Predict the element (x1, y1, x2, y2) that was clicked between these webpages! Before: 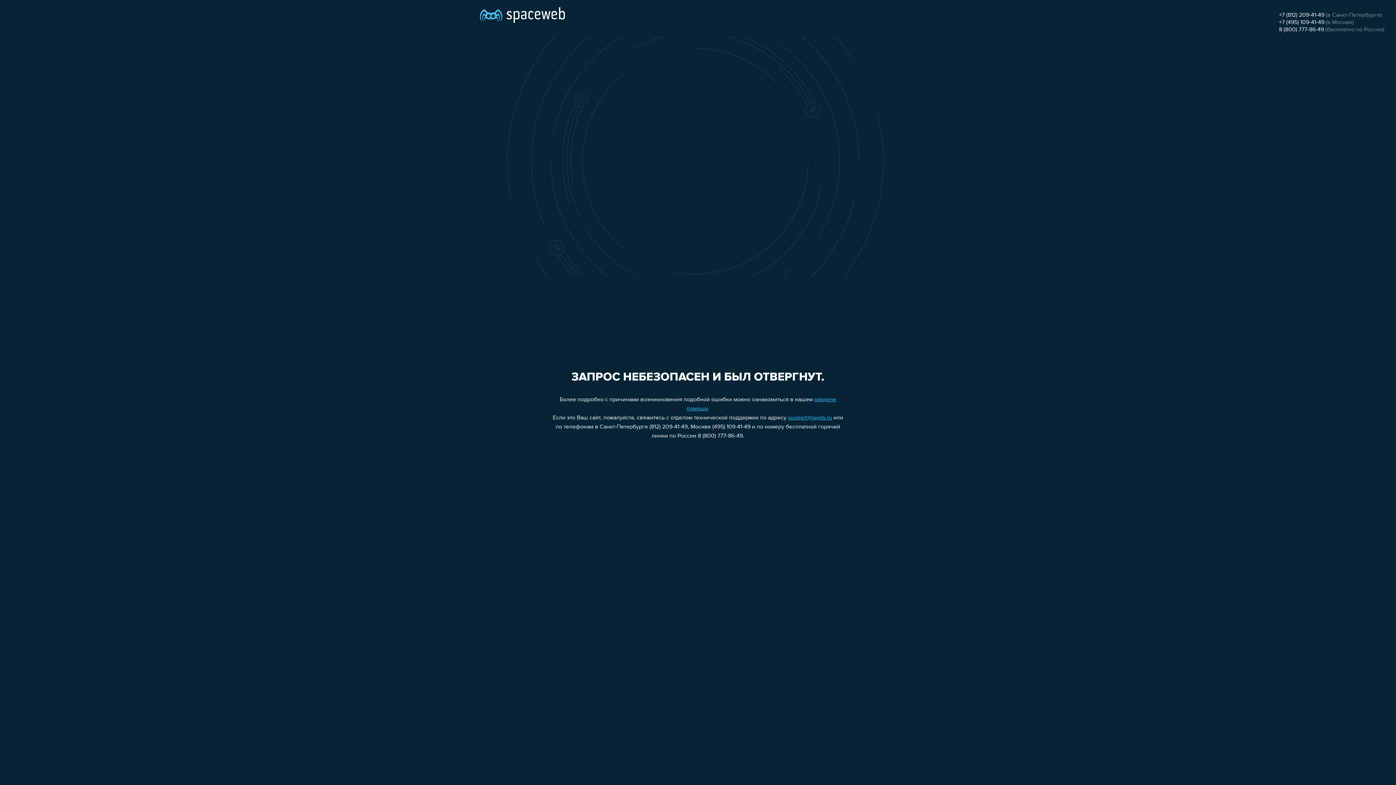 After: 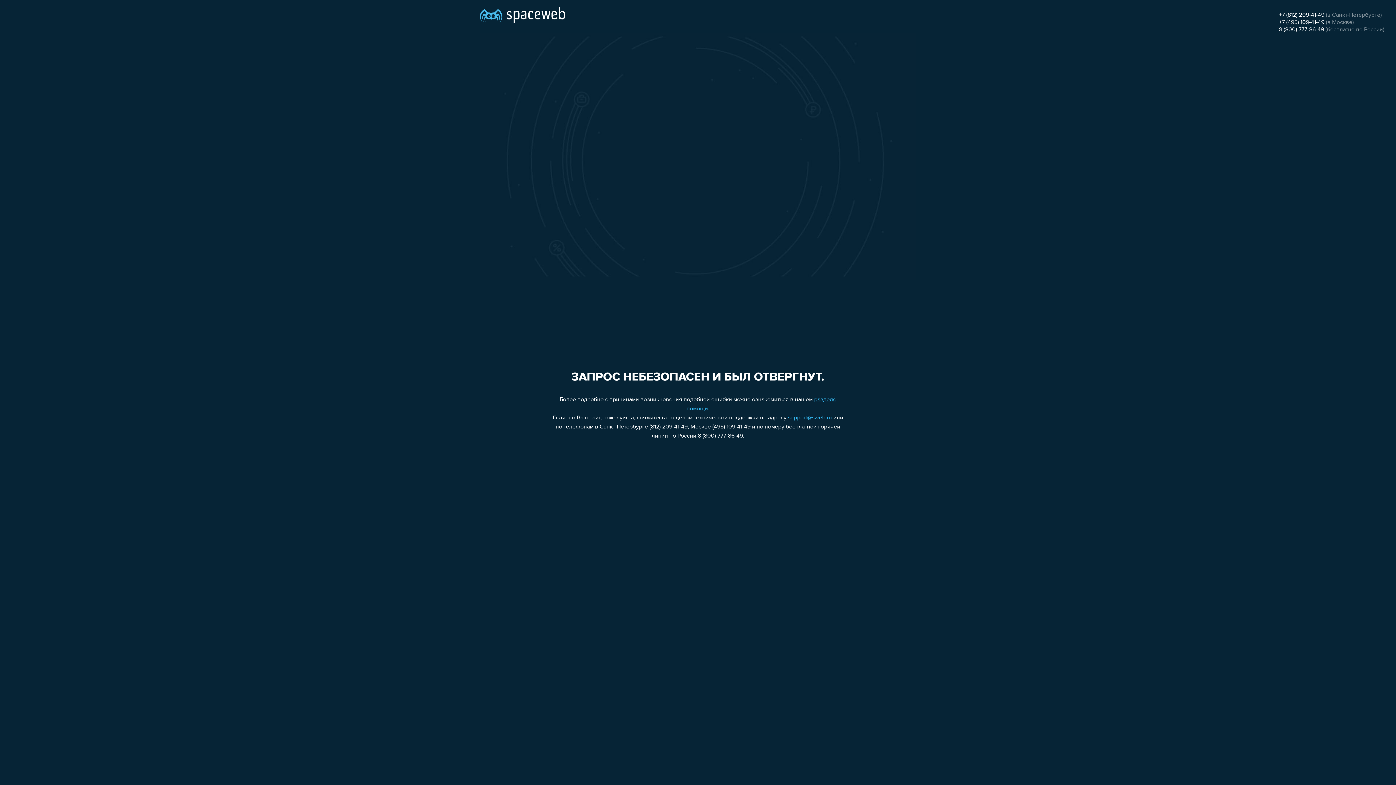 Action: label: support@sweb.ru bbox: (788, 415, 832, 421)